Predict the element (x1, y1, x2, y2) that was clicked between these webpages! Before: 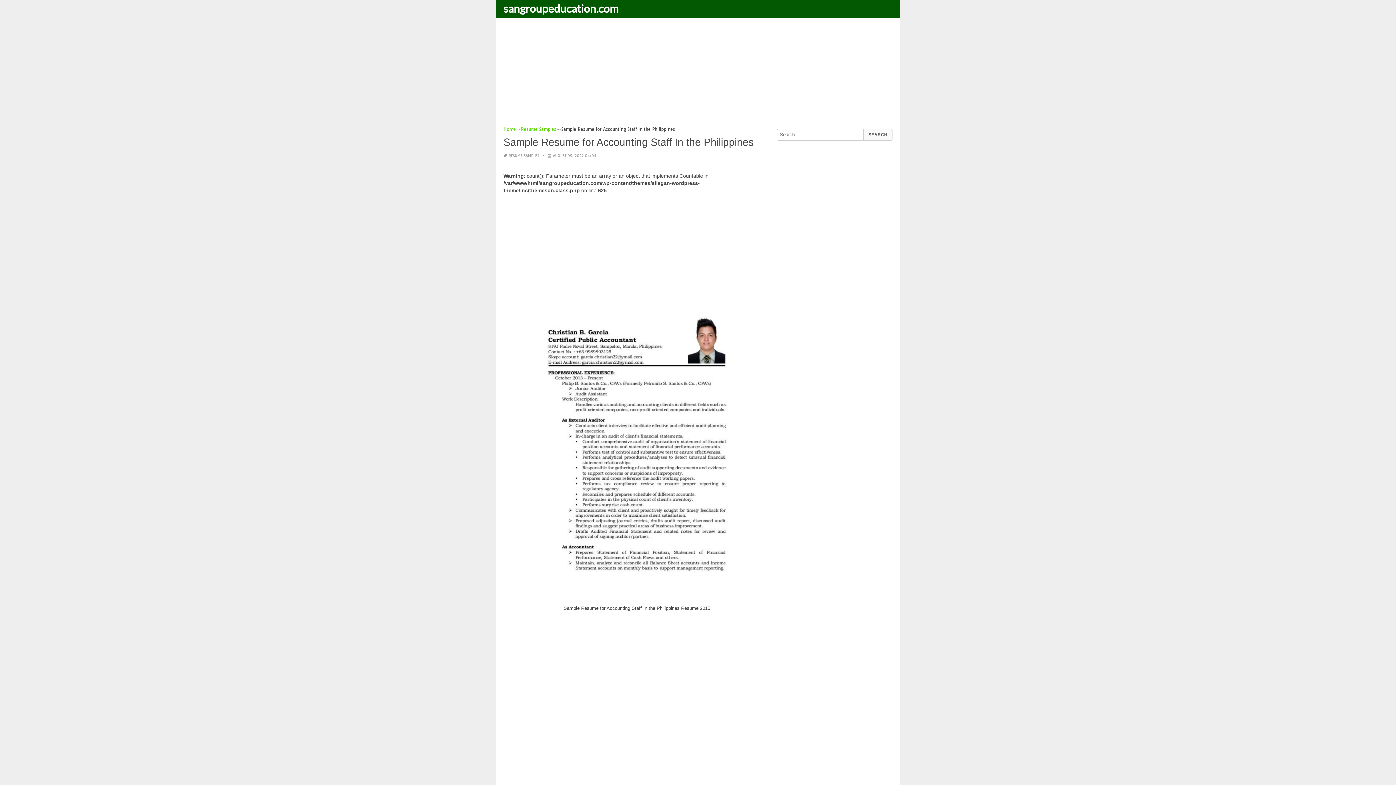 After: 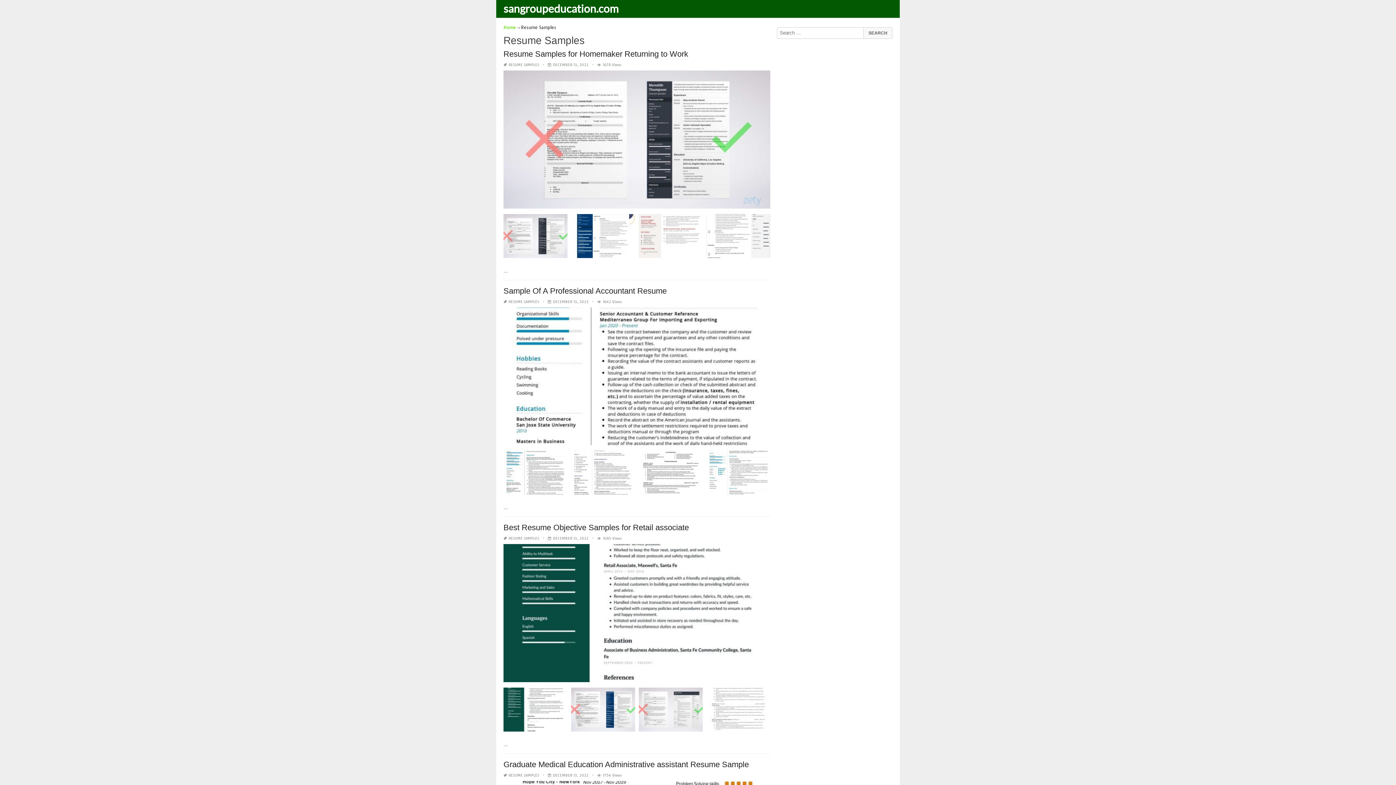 Action: bbox: (521, 126, 556, 132) label: Resume Samples